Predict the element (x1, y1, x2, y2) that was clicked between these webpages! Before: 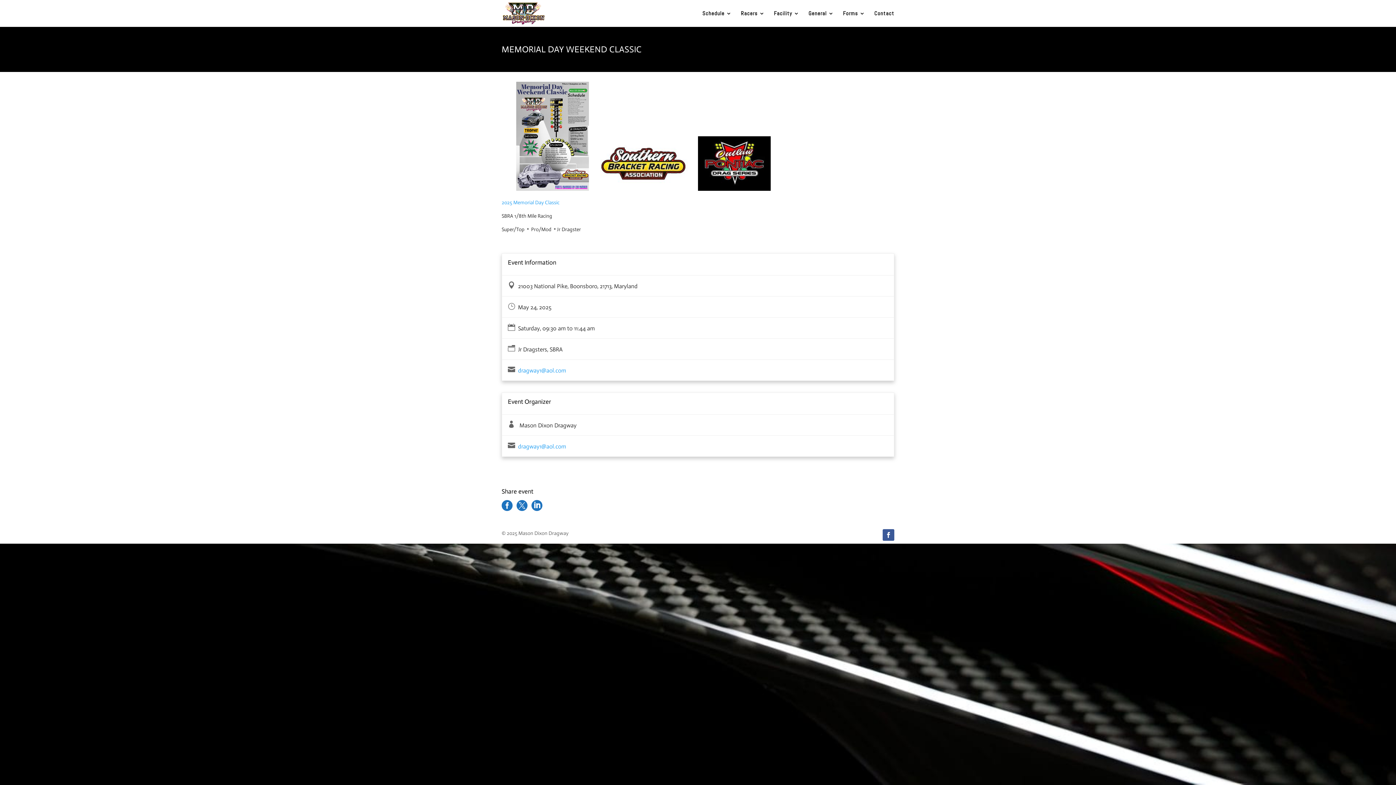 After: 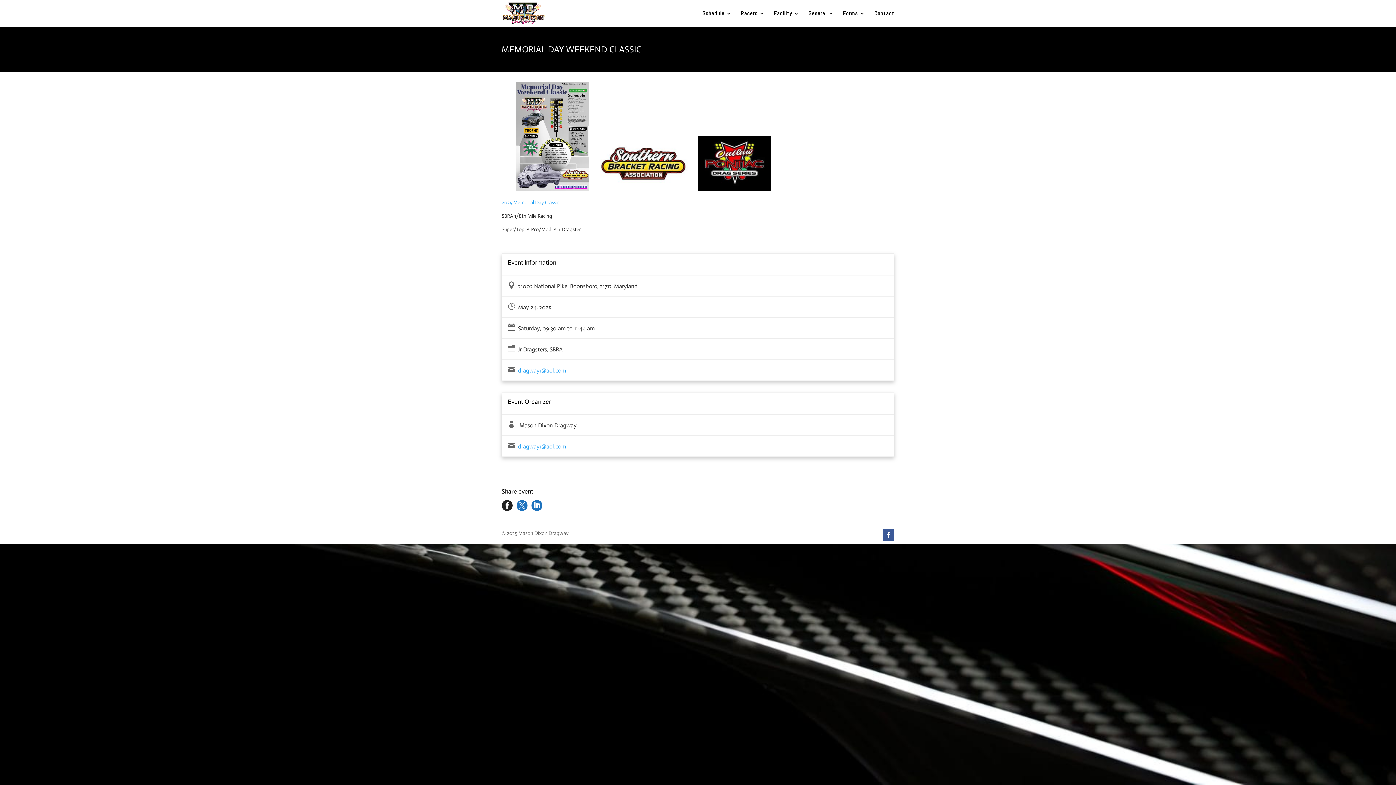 Action: label:  bbox: (501, 500, 512, 513)